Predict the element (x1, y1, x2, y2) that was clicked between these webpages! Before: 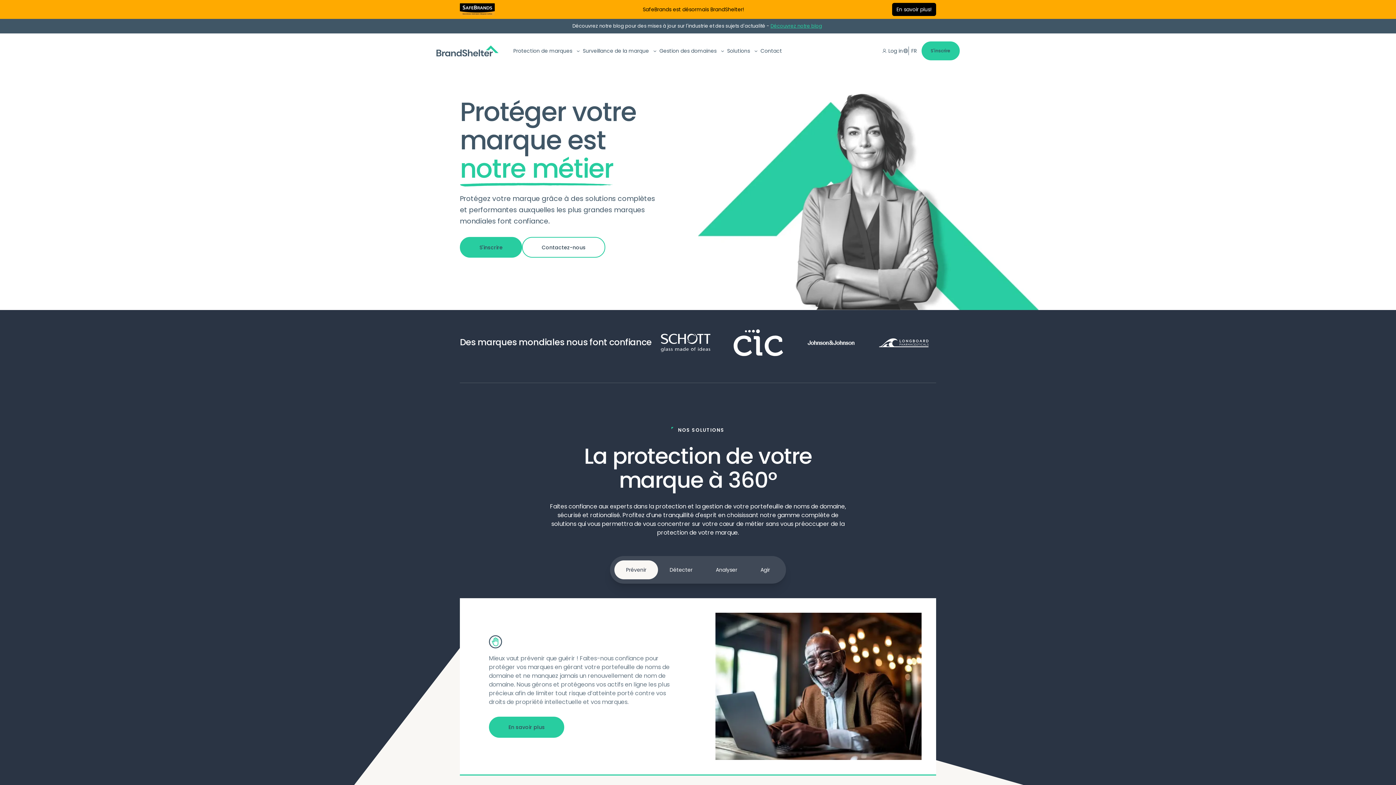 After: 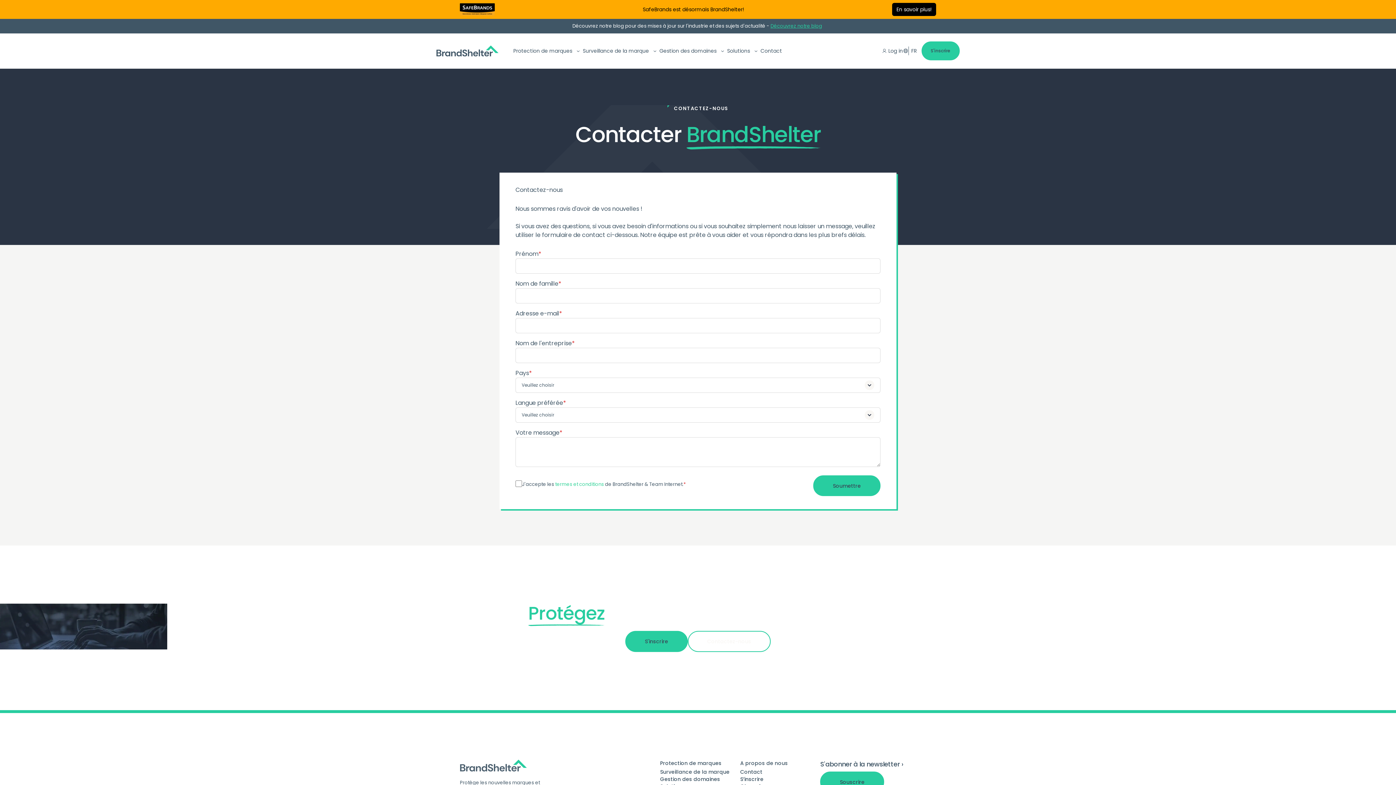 Action: bbox: (760, 42, 782, 58) label: Contact